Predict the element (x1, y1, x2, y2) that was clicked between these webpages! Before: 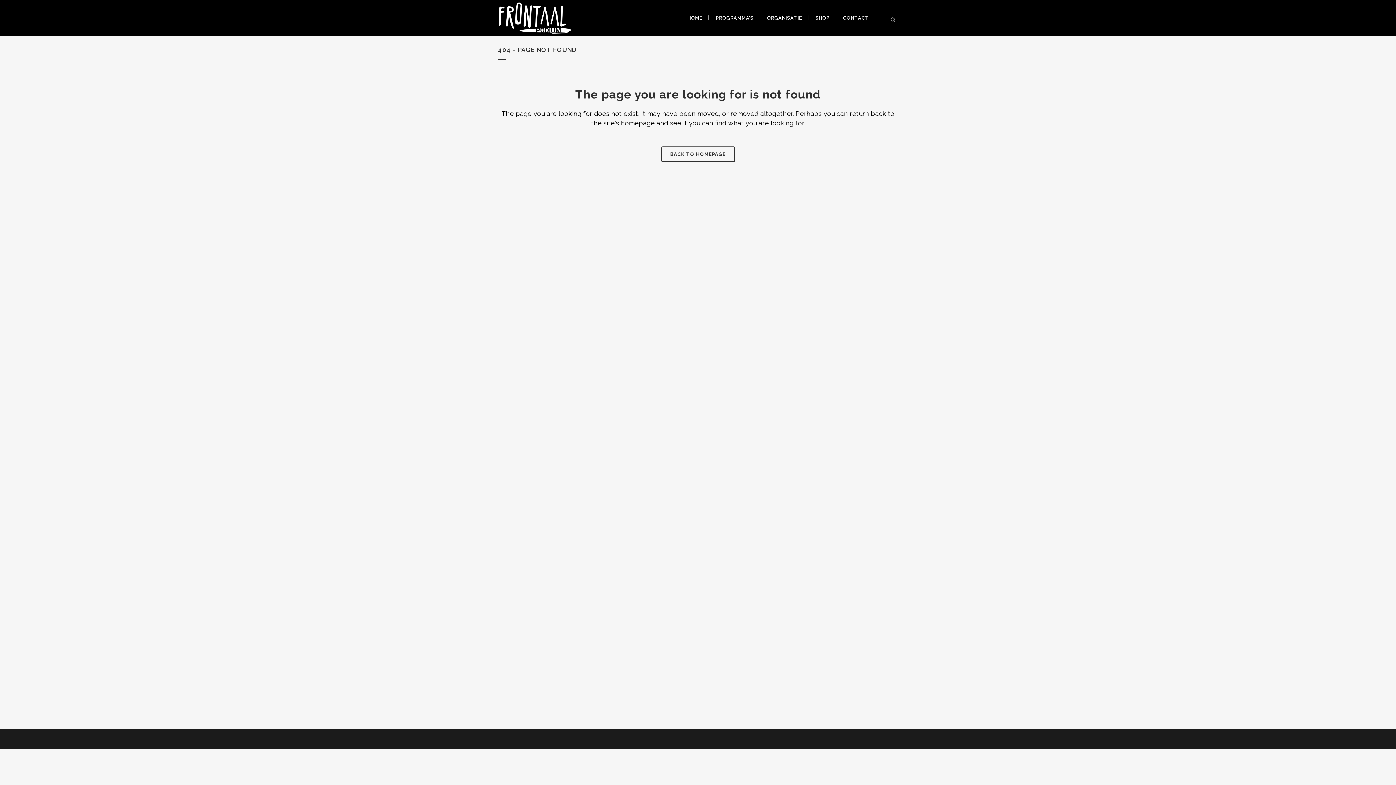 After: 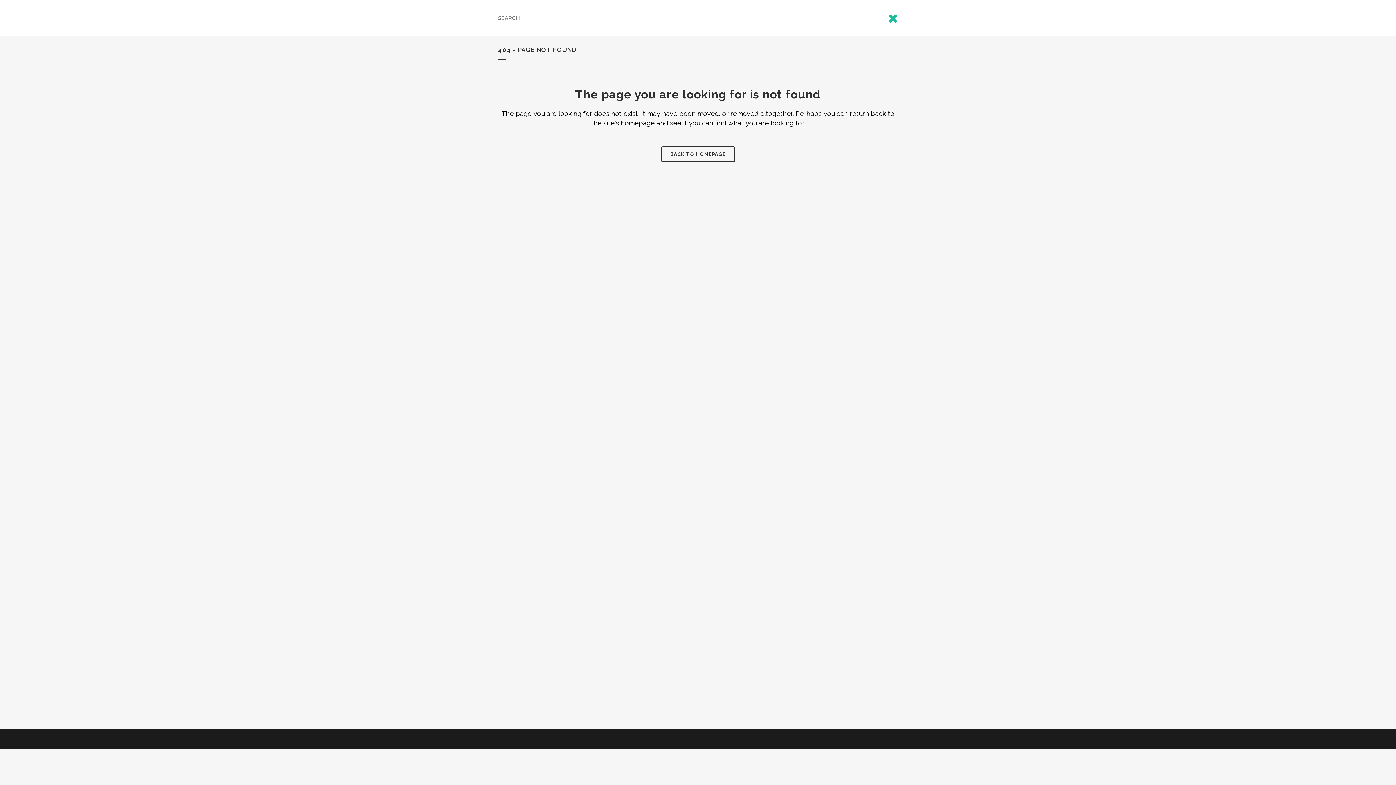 Action: bbox: (888, 15, 898, 22)